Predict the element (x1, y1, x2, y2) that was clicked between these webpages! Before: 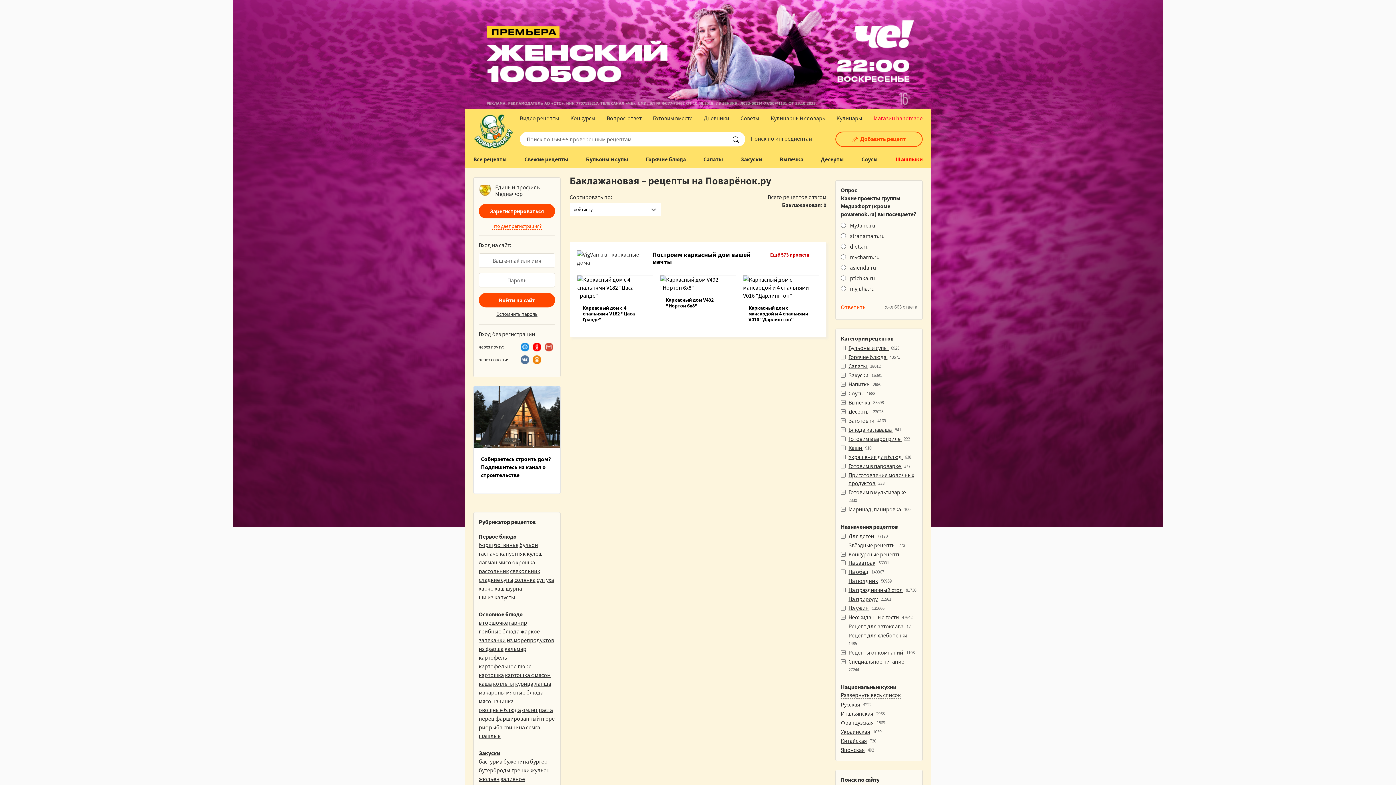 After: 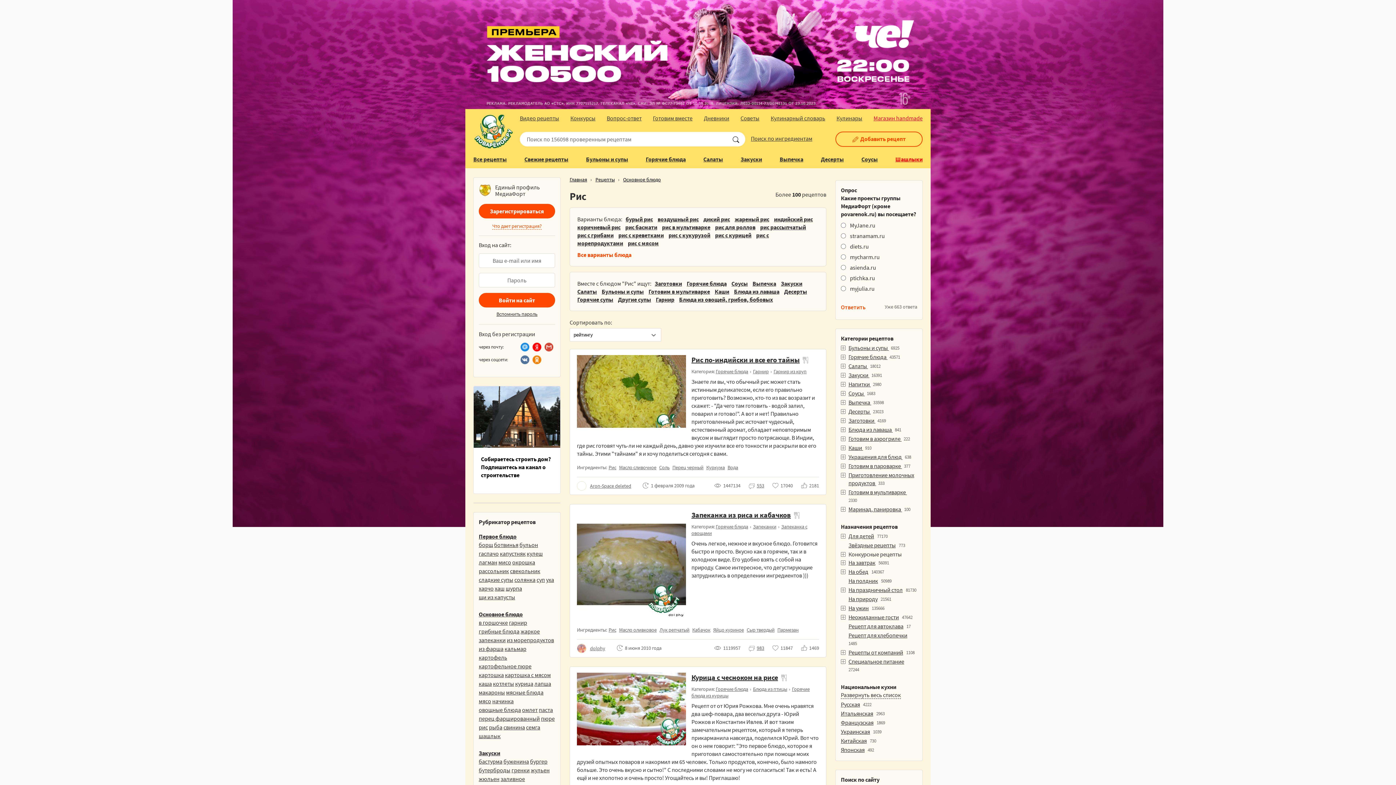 Action: bbox: (478, 723, 488, 731) label: рис